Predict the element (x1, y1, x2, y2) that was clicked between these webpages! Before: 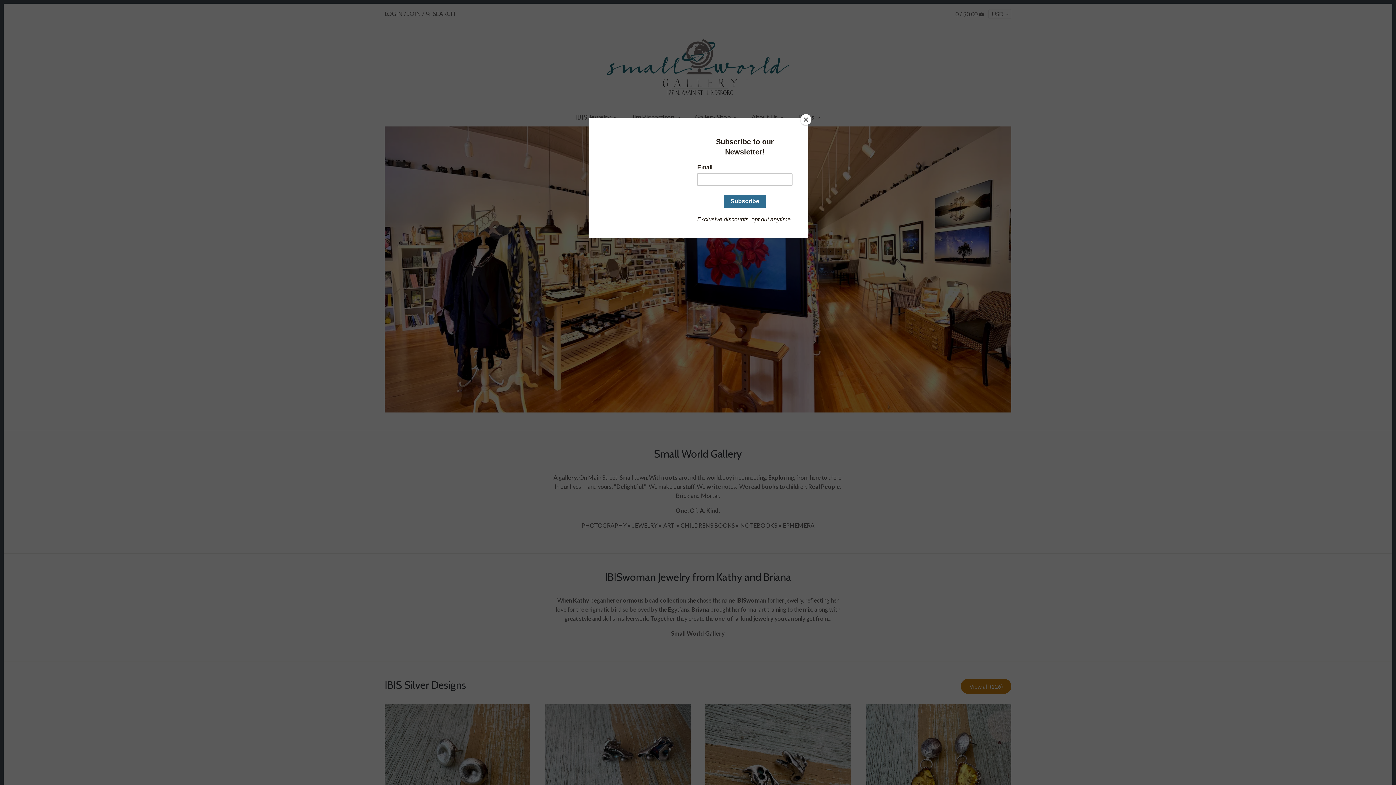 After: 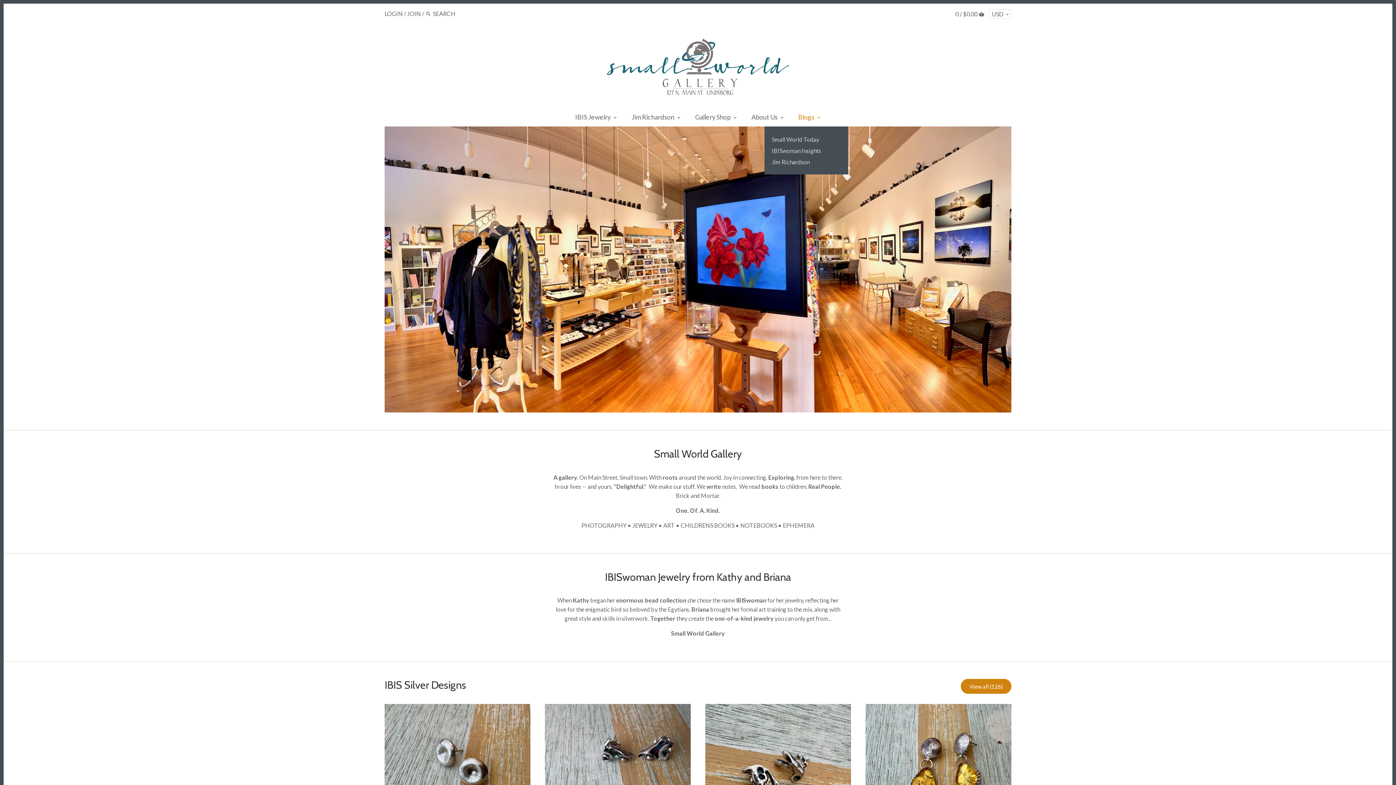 Action: bbox: (800, 114, 811, 125) label: Close